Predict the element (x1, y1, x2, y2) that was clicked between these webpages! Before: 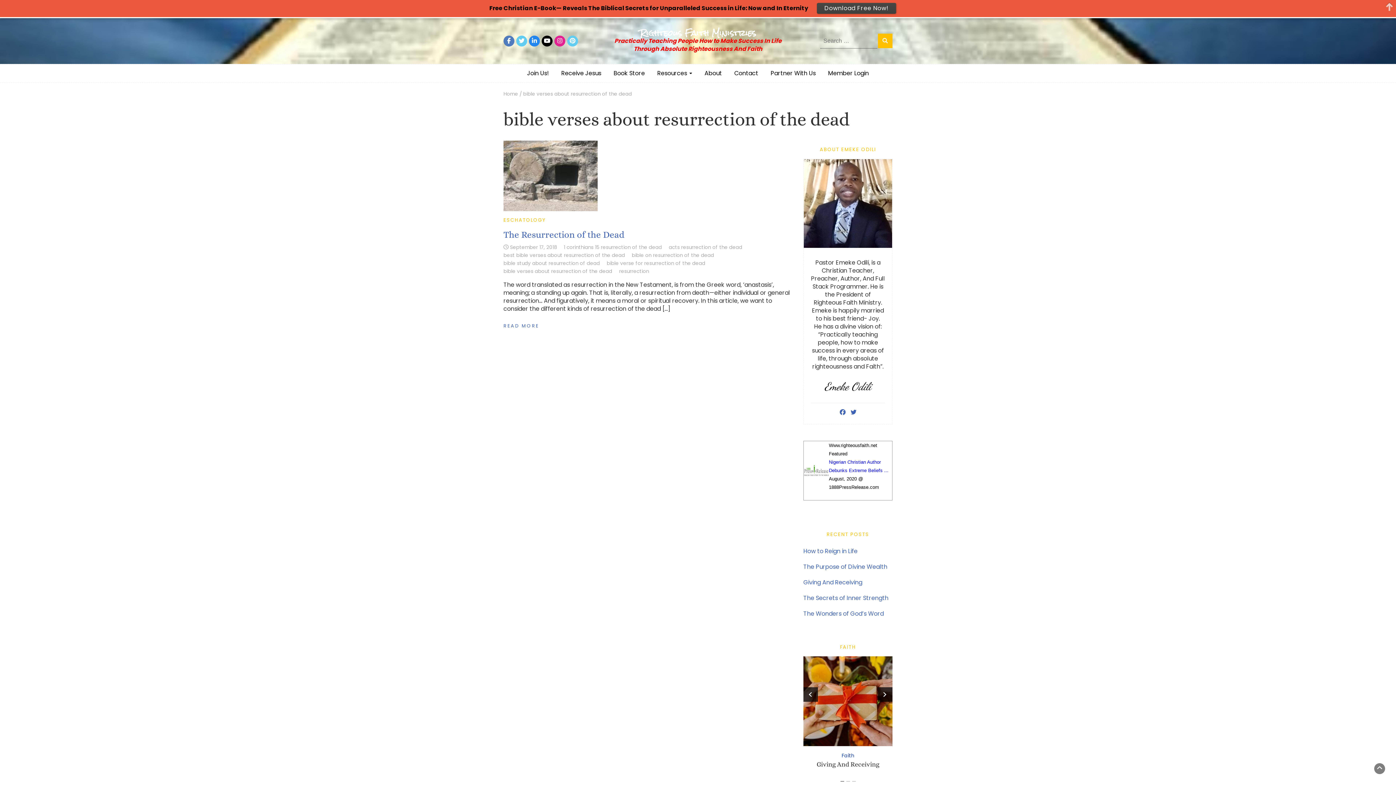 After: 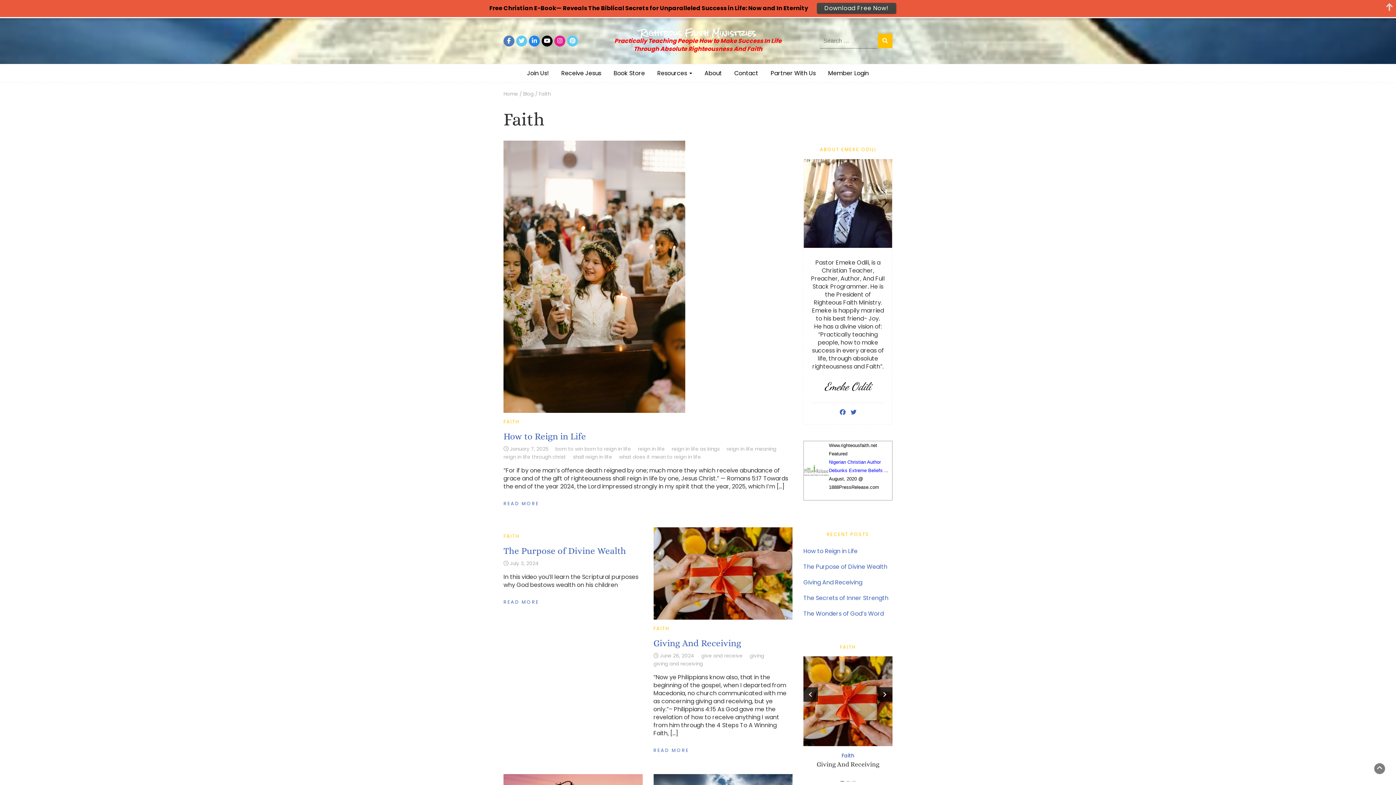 Action: bbox: (841, 757, 854, 764) label: Faith